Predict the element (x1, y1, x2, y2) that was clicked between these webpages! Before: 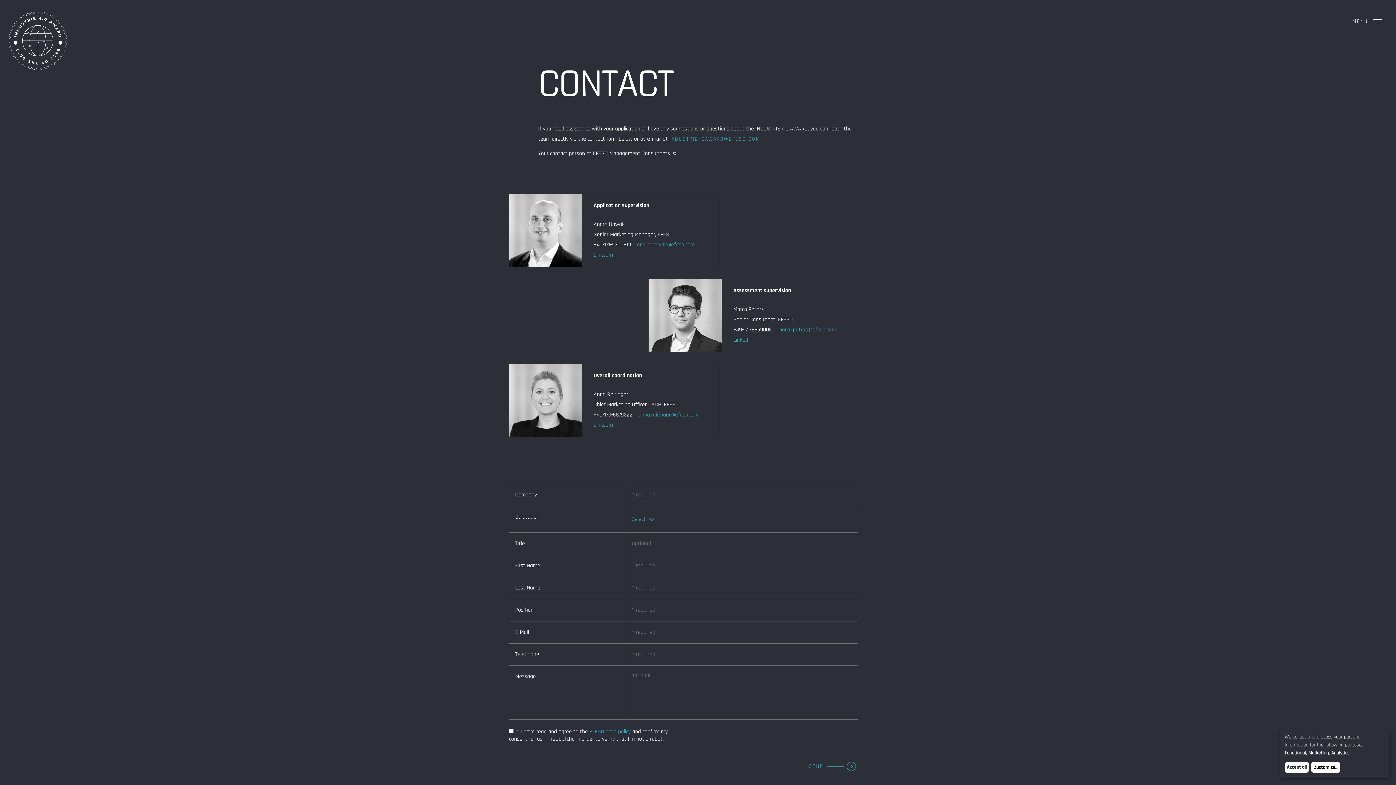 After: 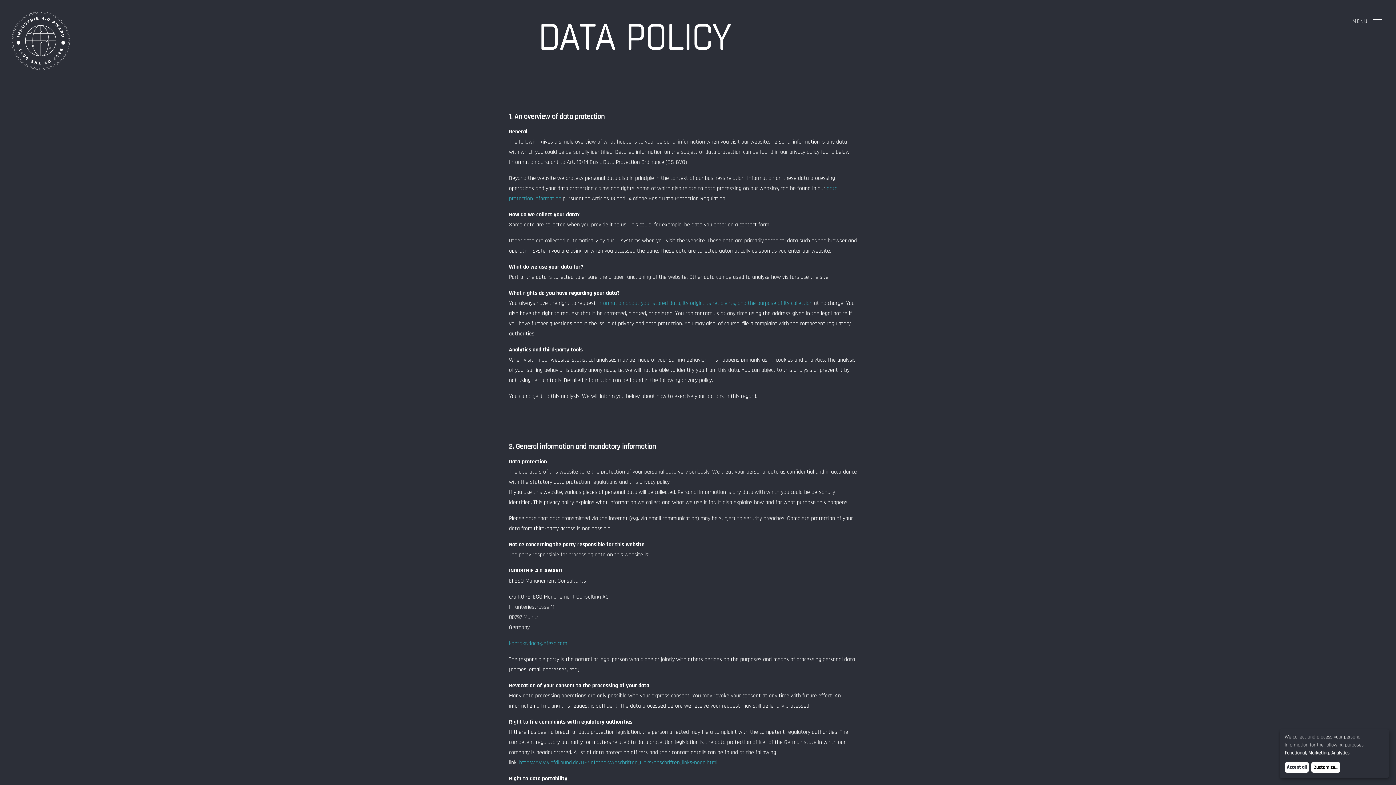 Action: bbox: (589, 728, 630, 736) label: EFESO data policy